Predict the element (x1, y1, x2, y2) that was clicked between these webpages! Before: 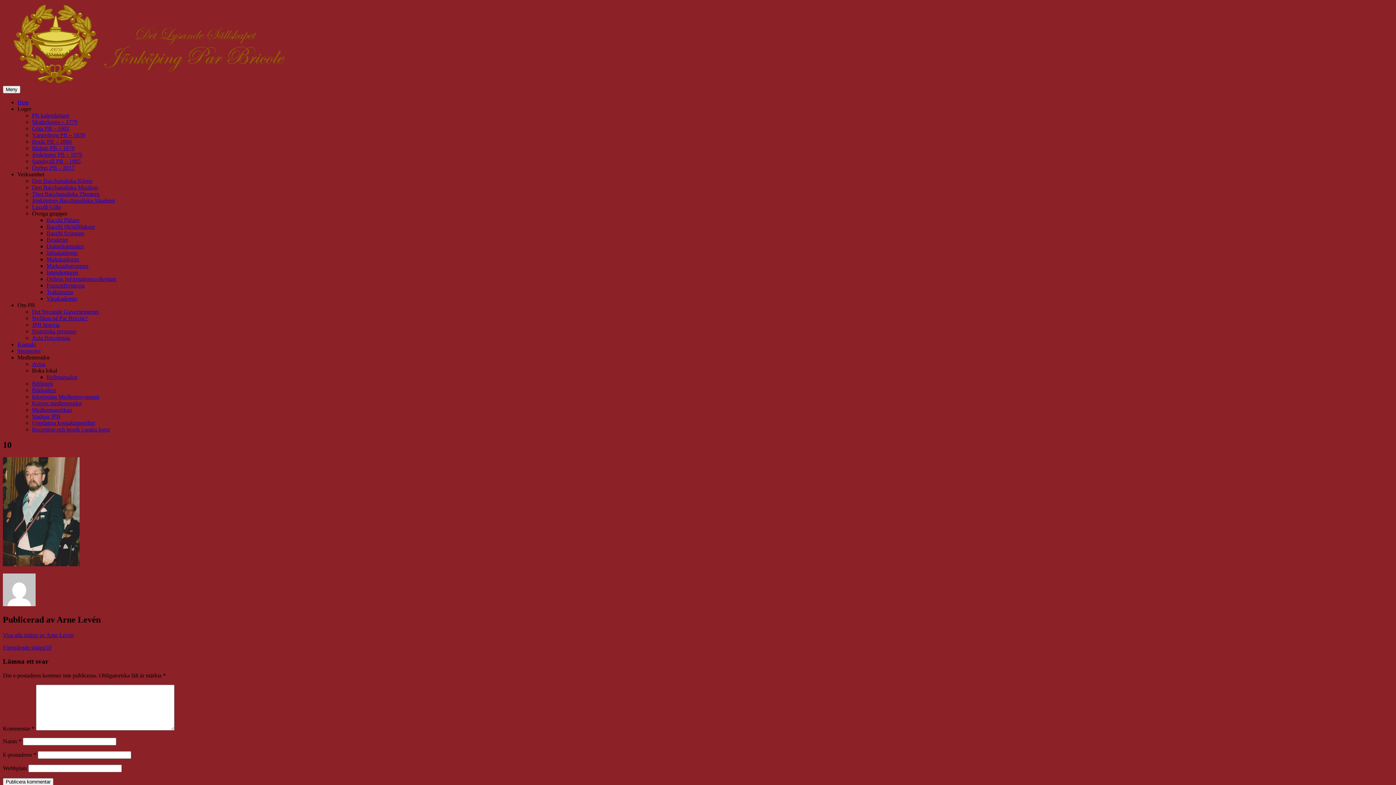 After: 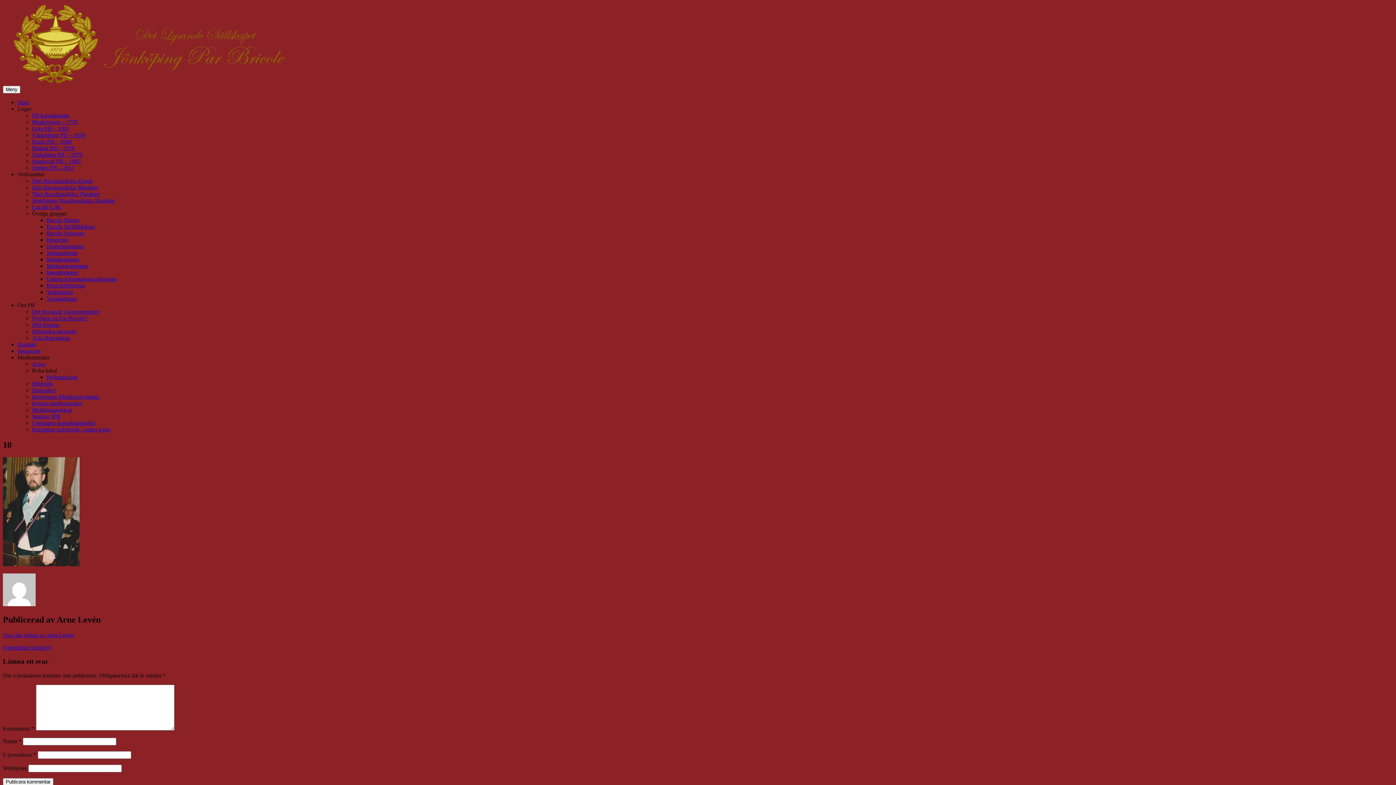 Action: label: Boka lokal bbox: (32, 367, 57, 373)